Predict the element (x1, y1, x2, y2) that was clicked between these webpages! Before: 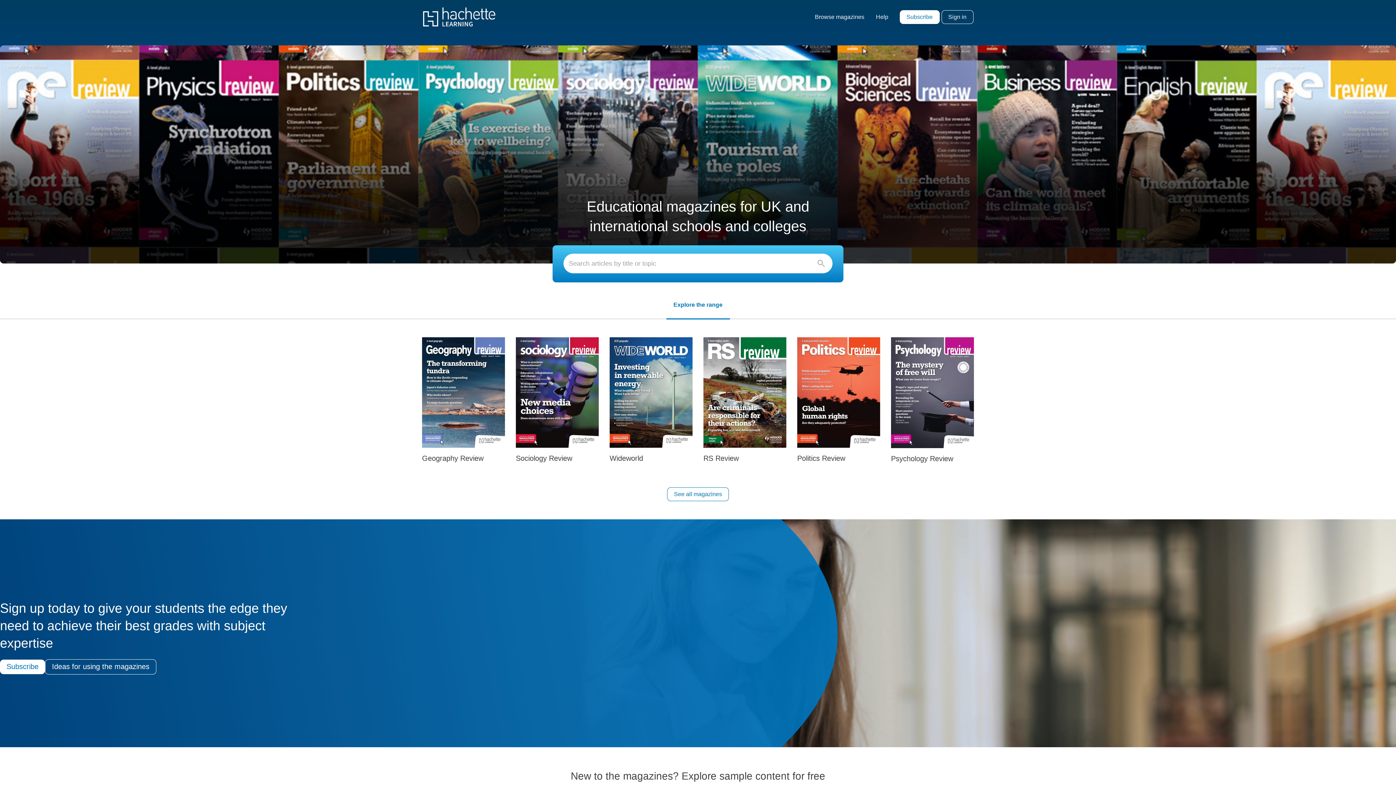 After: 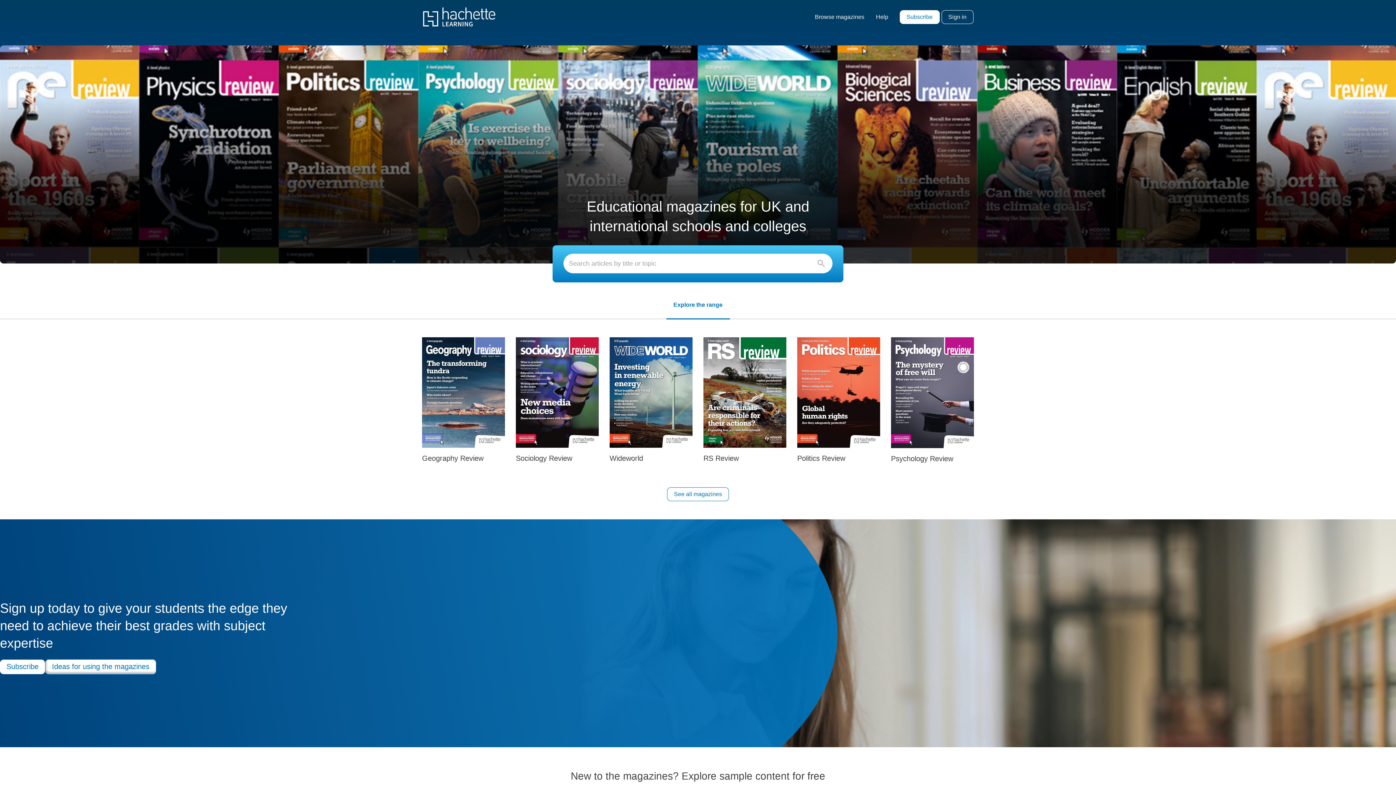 Action: bbox: (45, 659, 156, 674) label: Ideas for using the magazines